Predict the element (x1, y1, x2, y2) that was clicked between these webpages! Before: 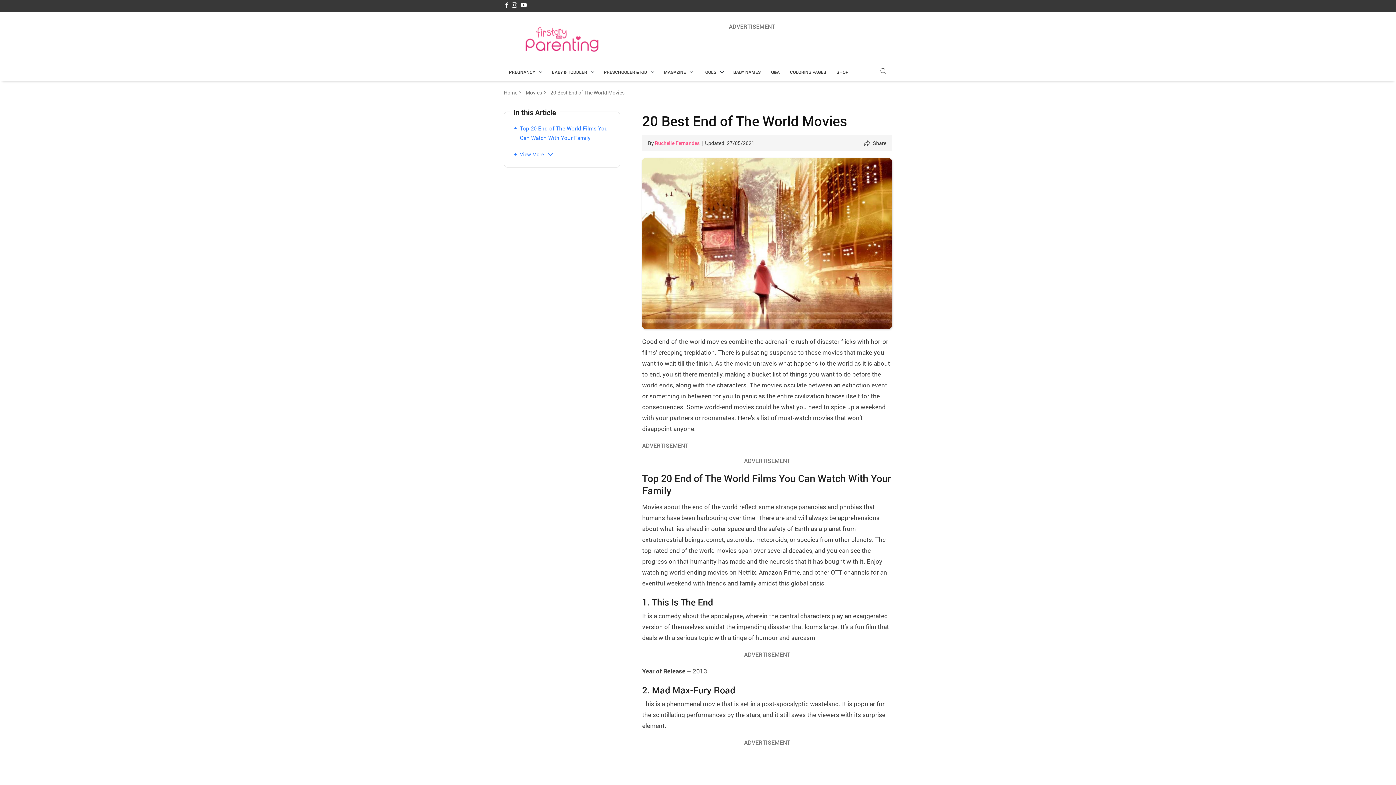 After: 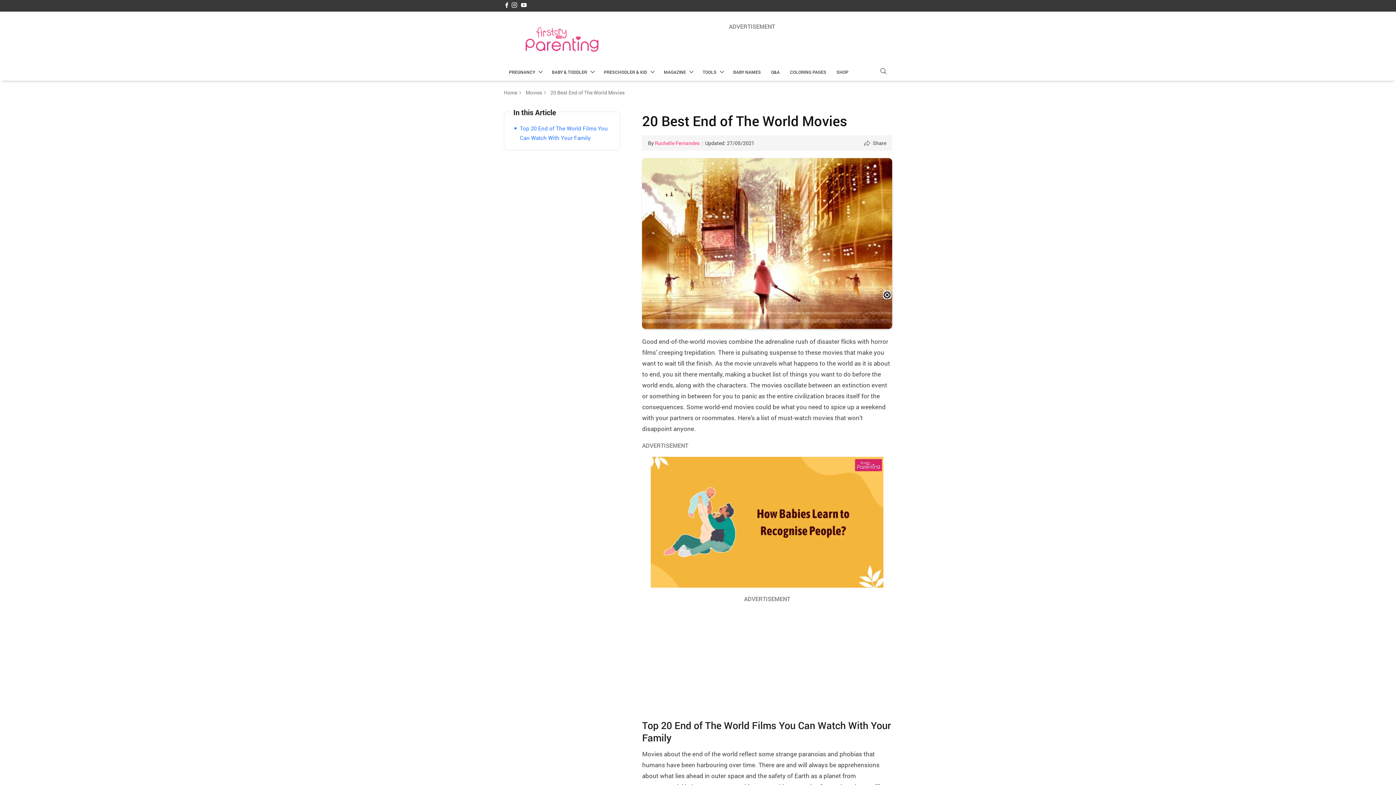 Action: bbox: (512, 22, 610, 55) label: FirstCry Parenting